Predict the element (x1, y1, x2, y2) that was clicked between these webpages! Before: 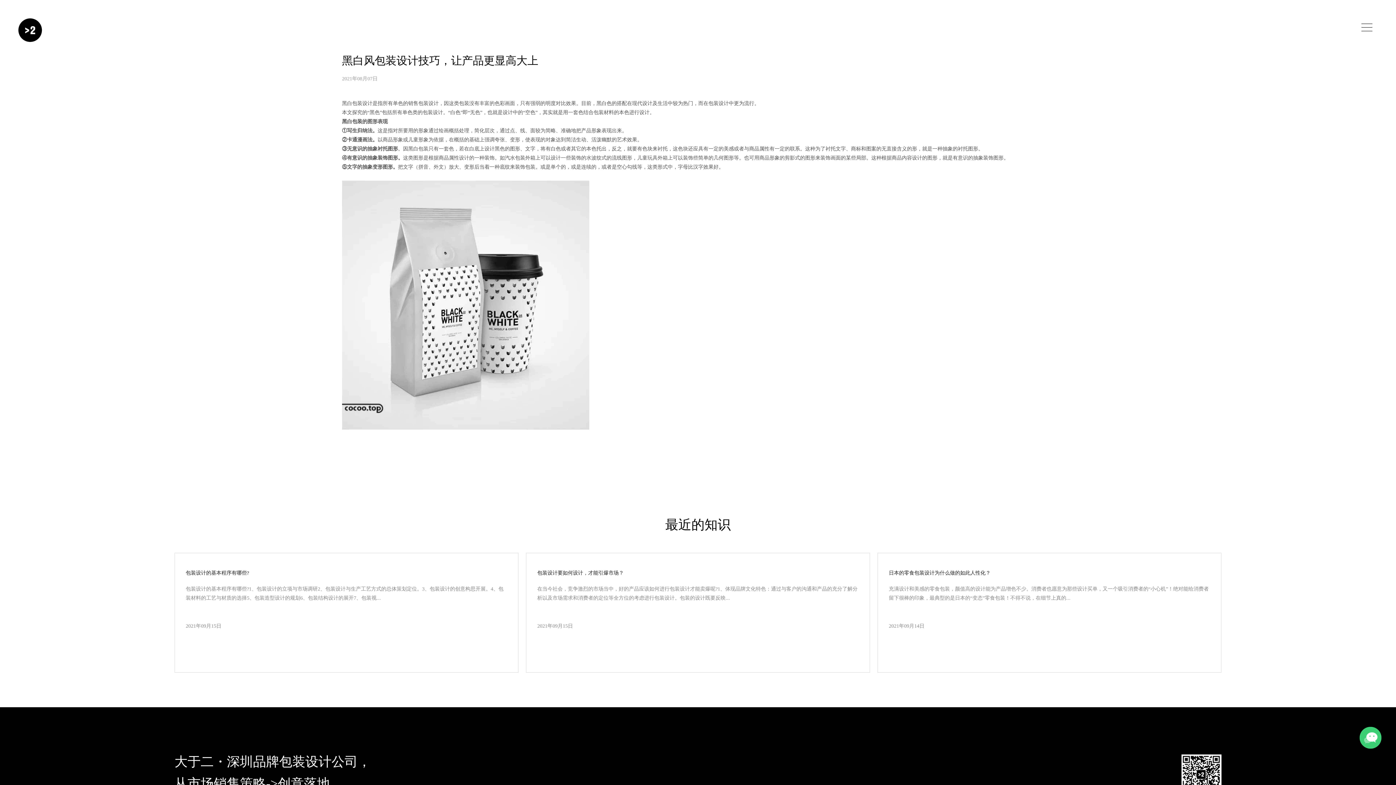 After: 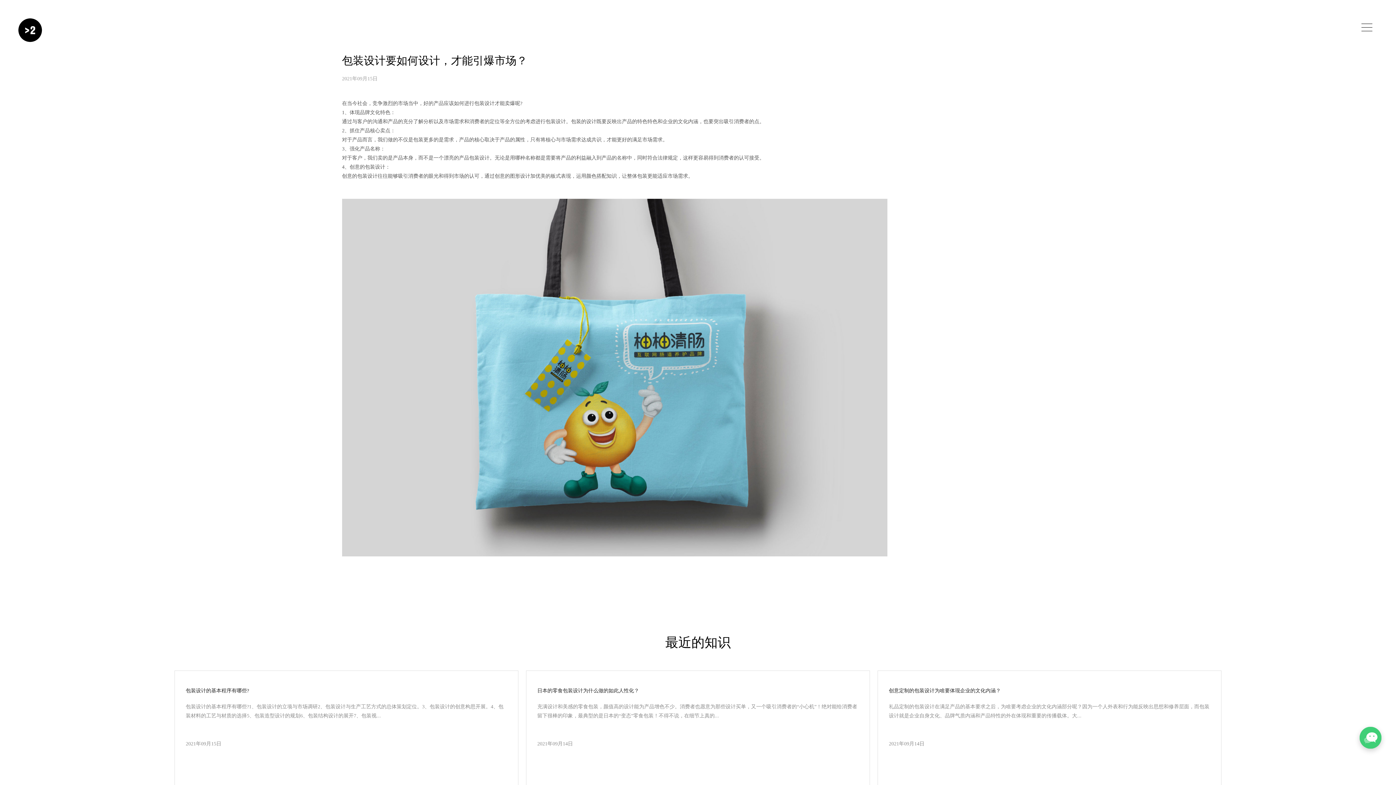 Action: label: 包装设计要如何设计，才能引爆市场？

在当今社会，竞争激烈的市场当中，好的产品应该如何进行包装设计才能卖爆呢?1、体现品牌文化特色：通过与客户的沟通和产品的充分了解分析以及市场需求和消费者的定位等全方位的考虑进行包装设计。包装的设计既要反映...

2021年09月15日 bbox: (537, 569, 858, 630)